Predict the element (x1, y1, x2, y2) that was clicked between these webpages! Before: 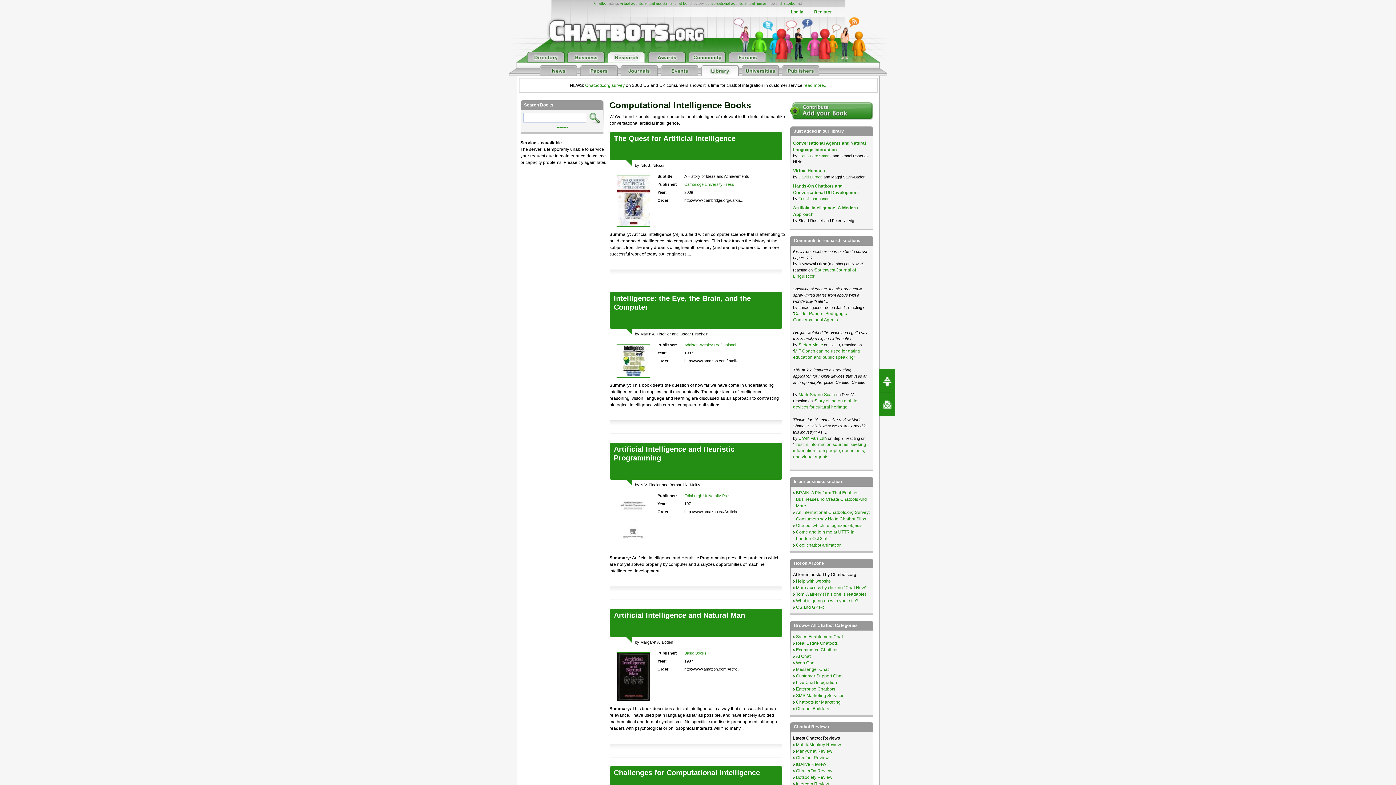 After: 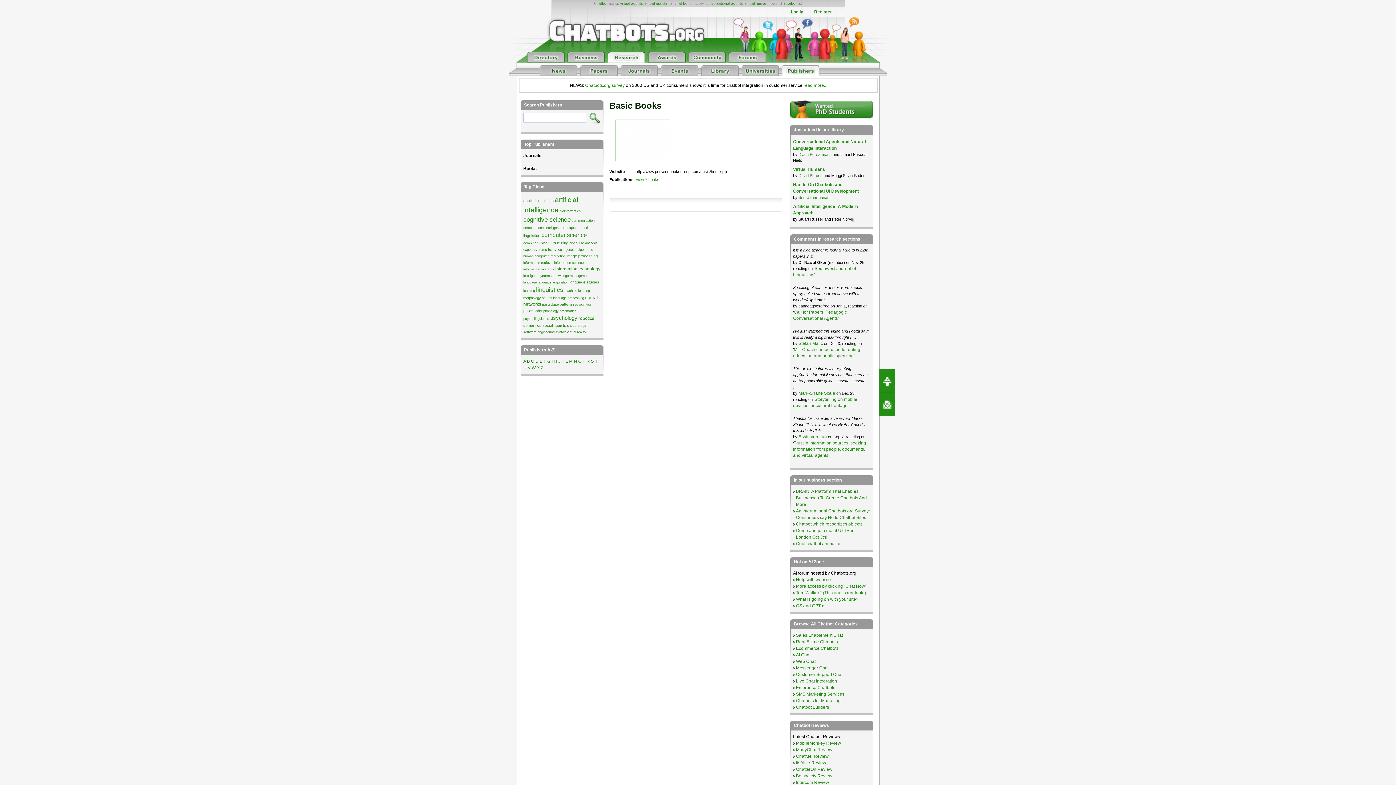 Action: label: Basic Books bbox: (684, 651, 706, 655)